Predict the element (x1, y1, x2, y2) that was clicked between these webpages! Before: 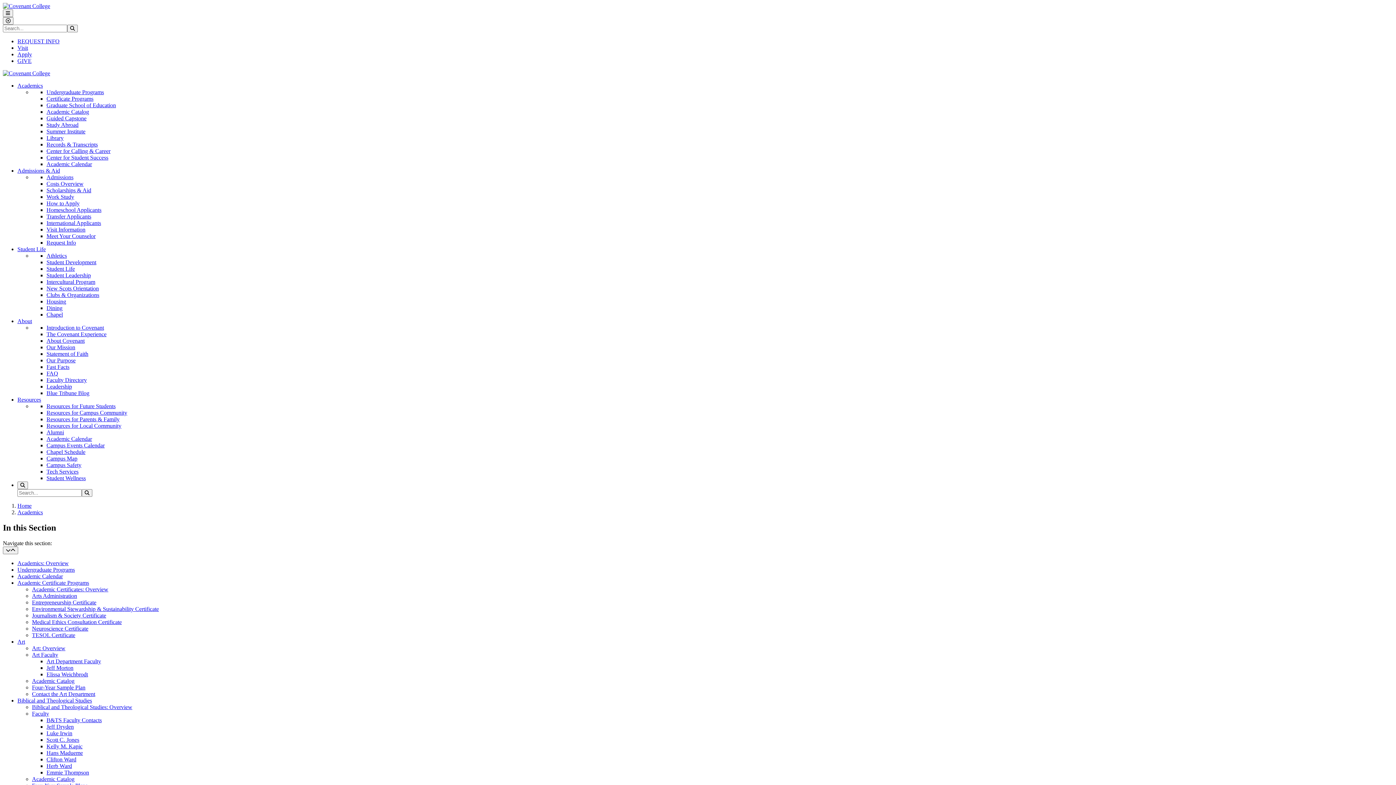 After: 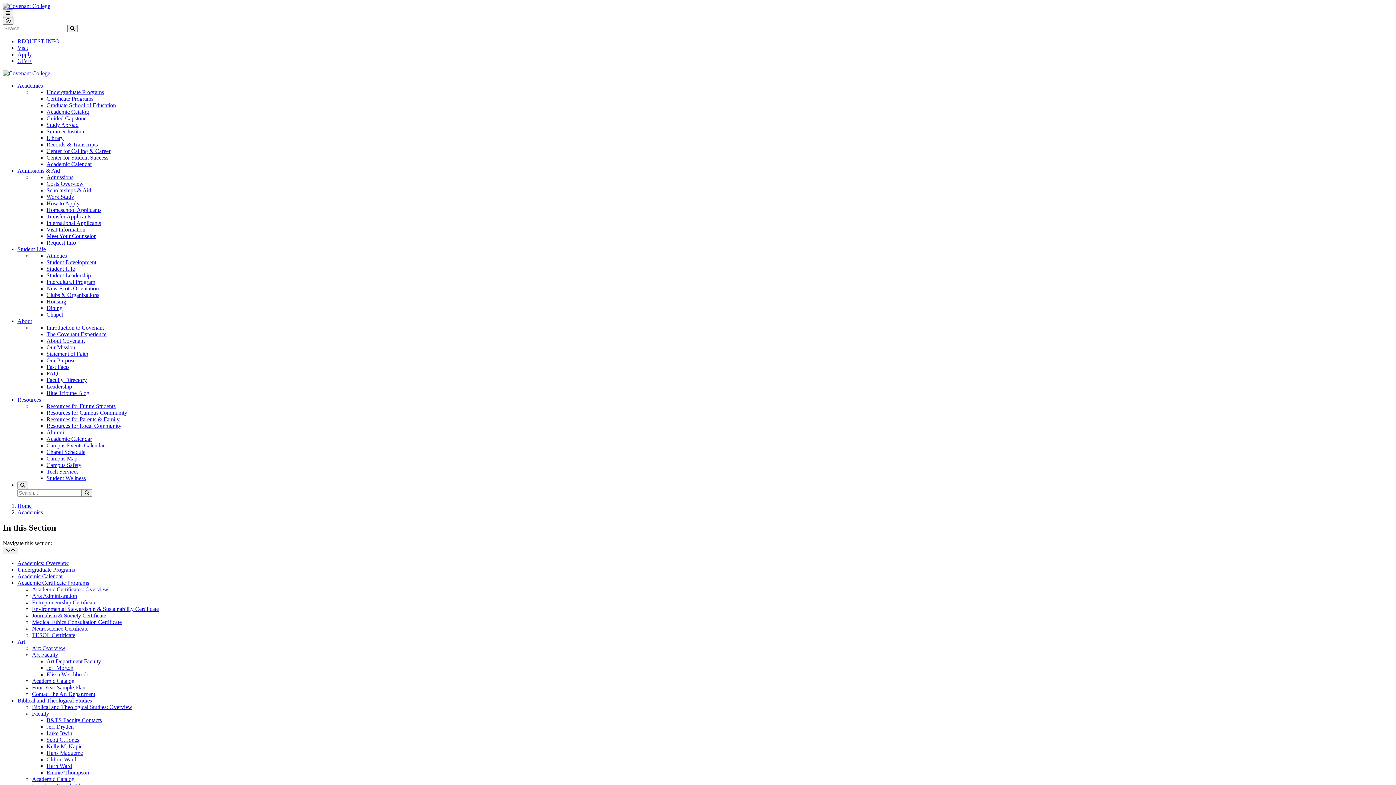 Action: label: About bbox: (17, 318, 32, 324)